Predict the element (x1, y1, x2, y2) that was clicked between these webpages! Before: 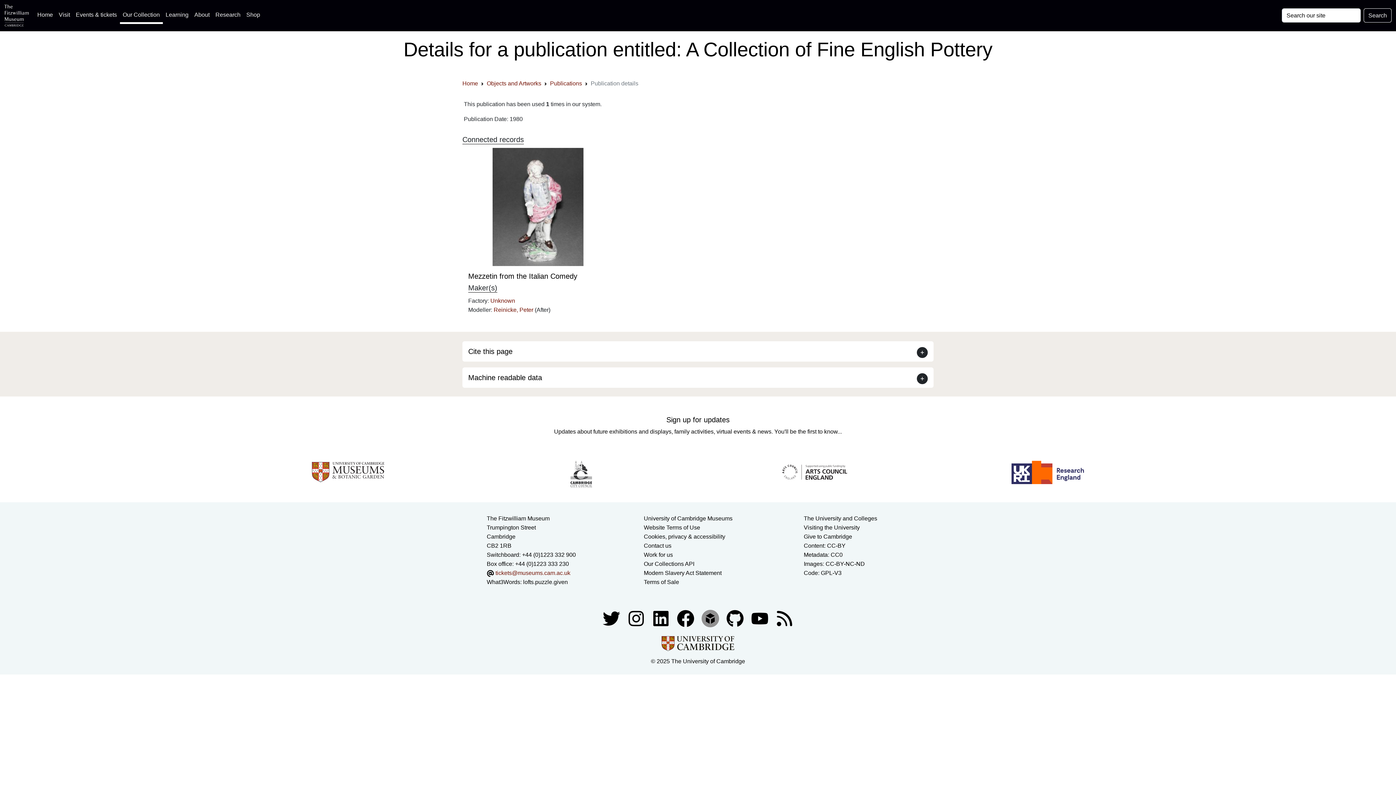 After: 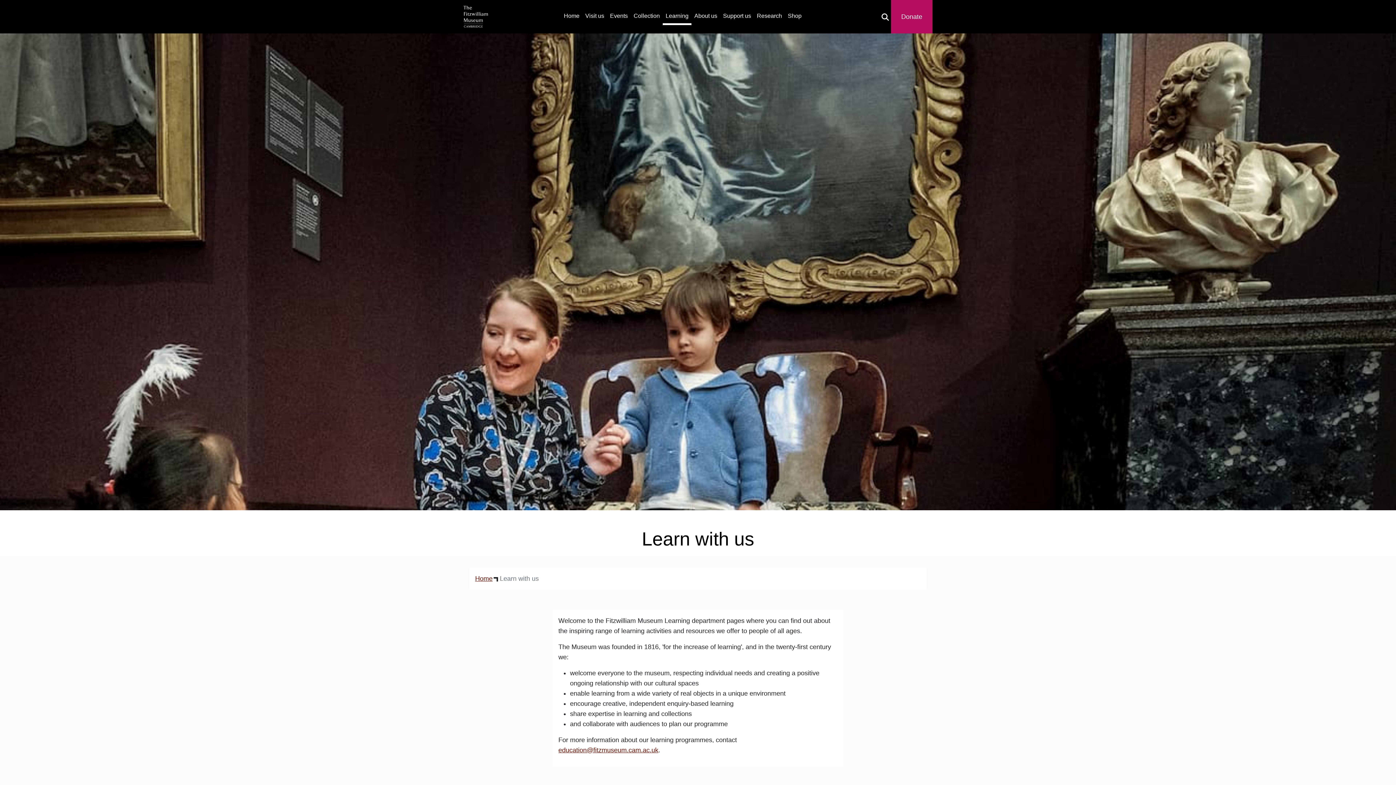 Action: bbox: (162, 7, 191, 22) label: Learning